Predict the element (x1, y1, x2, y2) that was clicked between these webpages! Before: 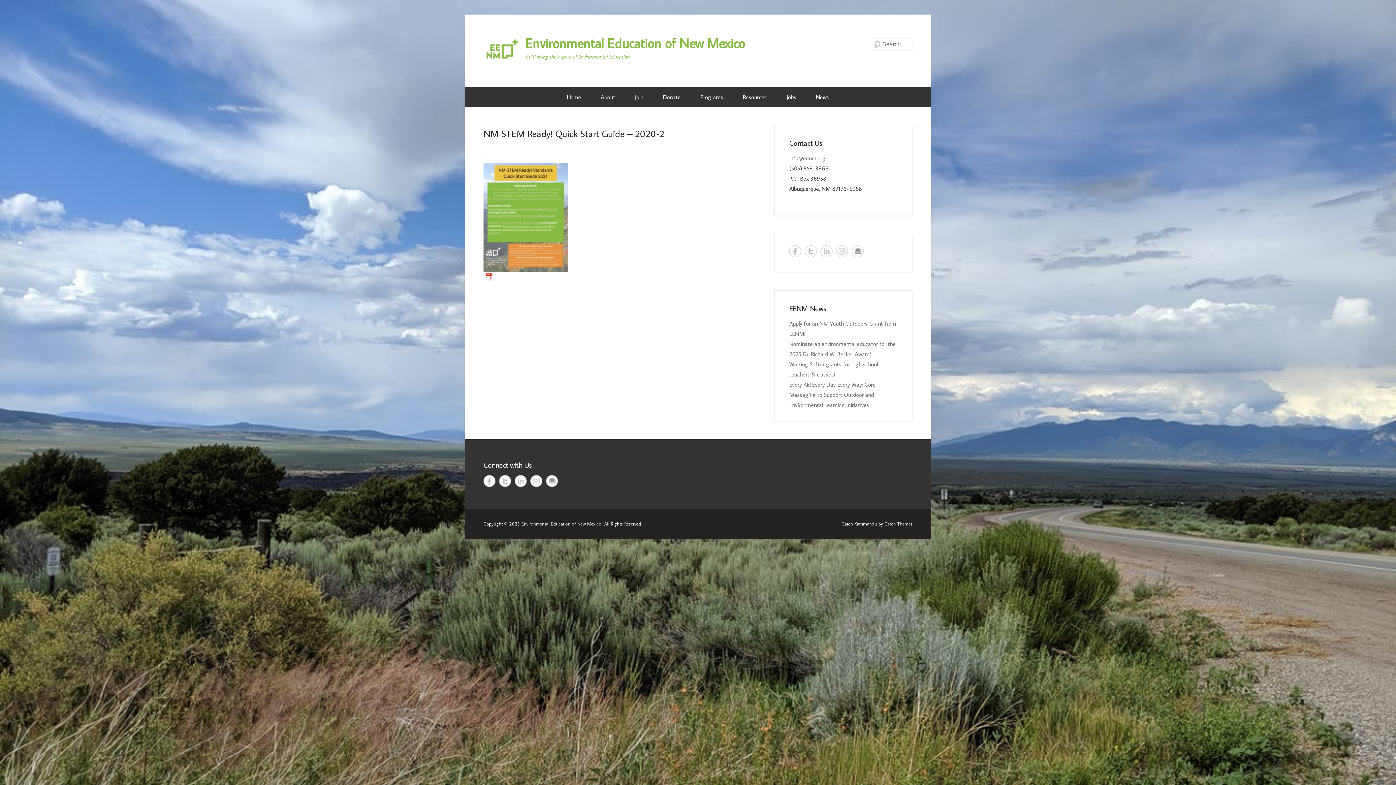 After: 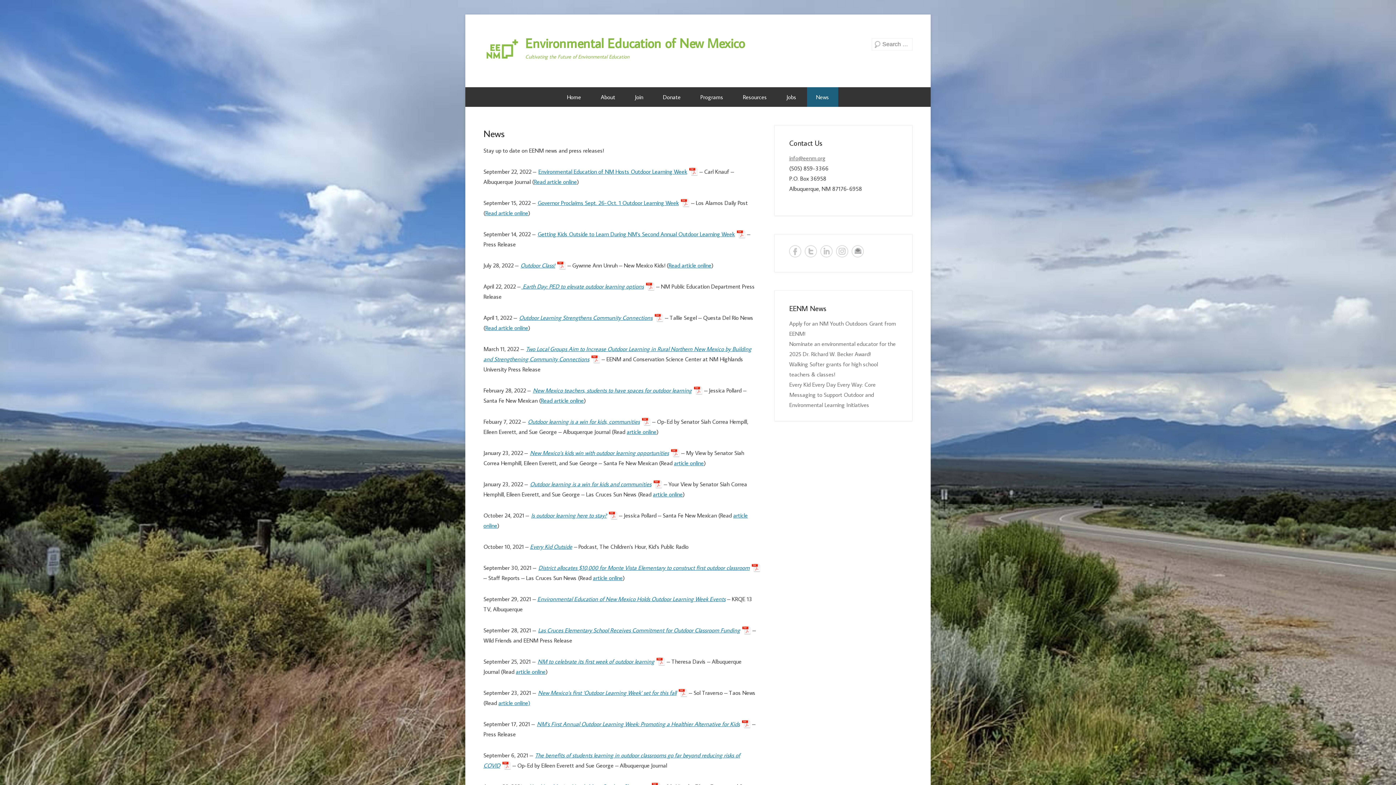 Action: label: News bbox: (807, 87, 838, 106)